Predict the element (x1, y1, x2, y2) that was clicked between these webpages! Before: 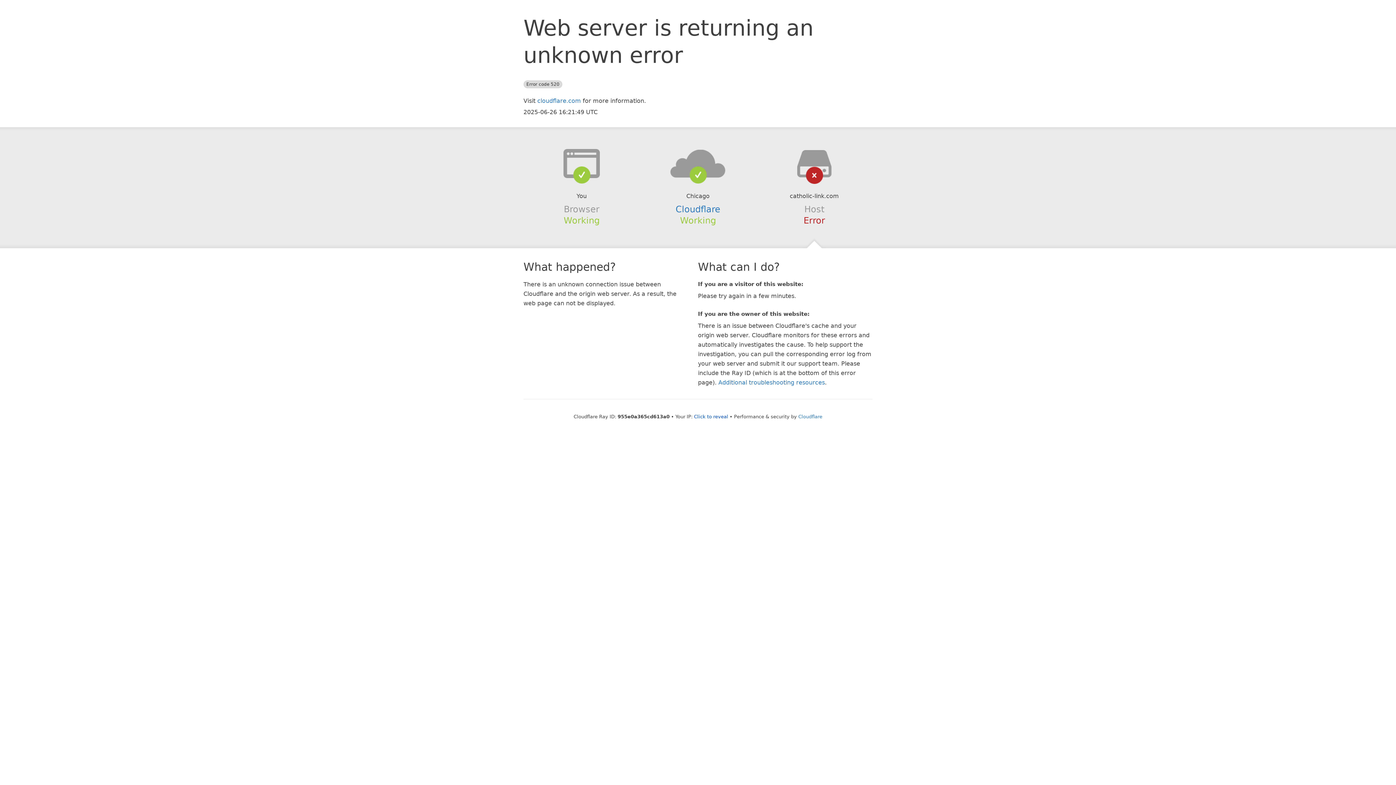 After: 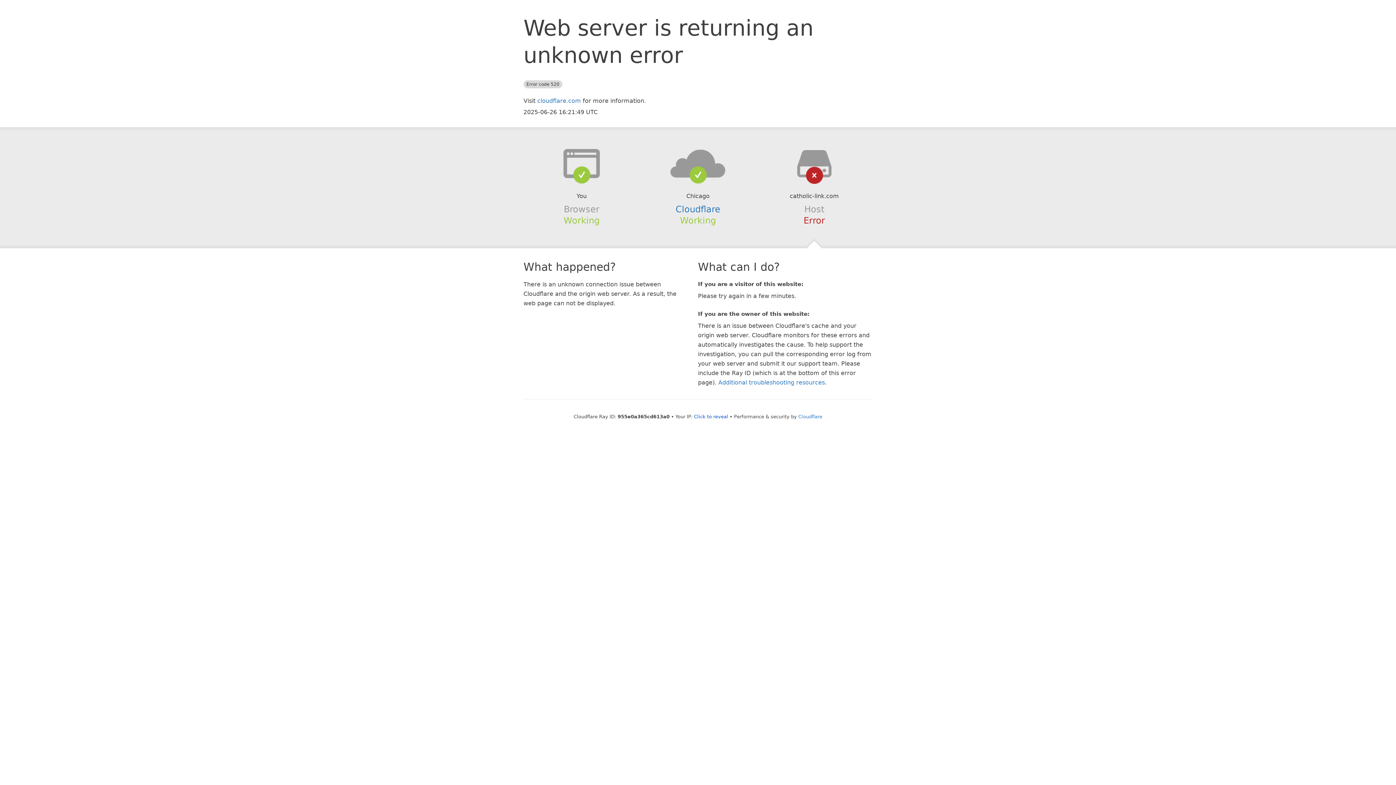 Action: bbox: (639, 148, 756, 178)